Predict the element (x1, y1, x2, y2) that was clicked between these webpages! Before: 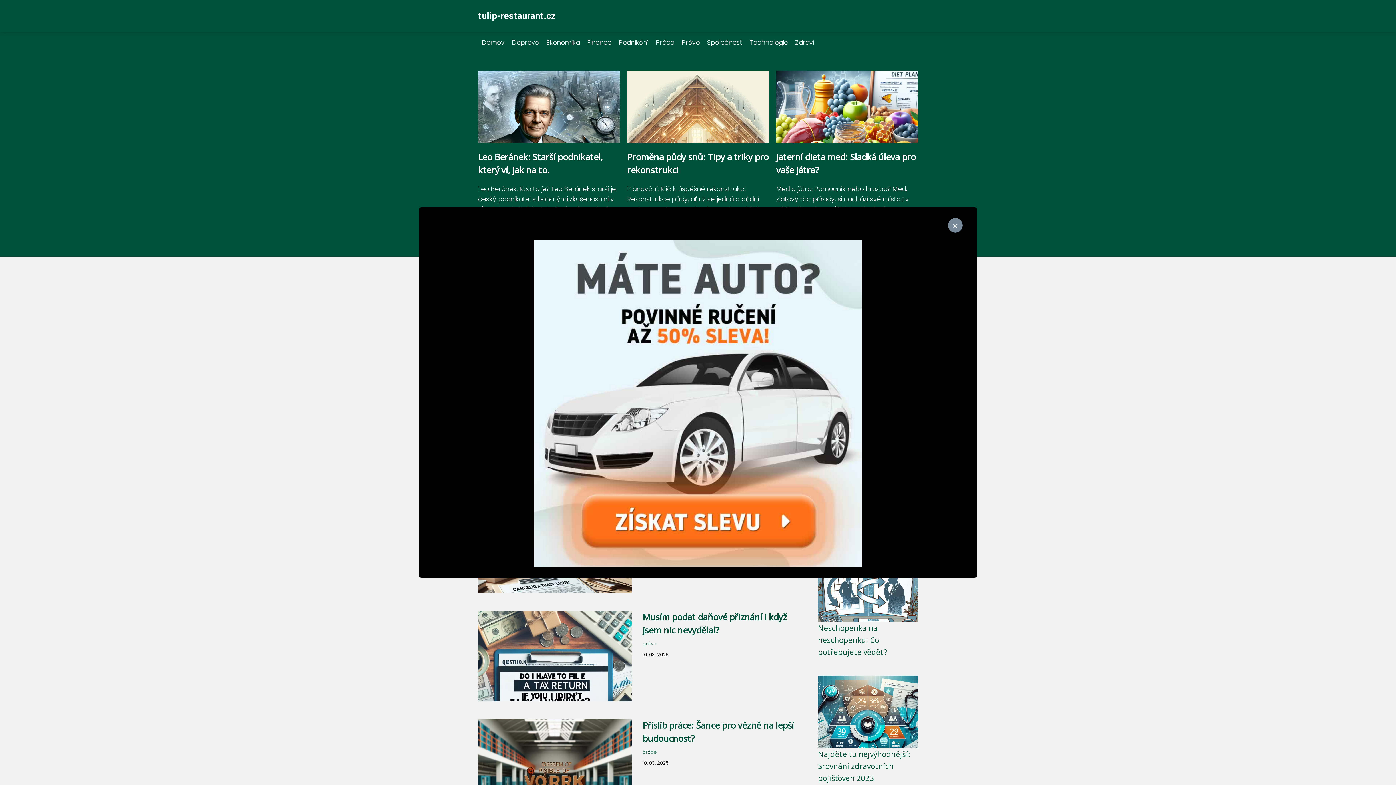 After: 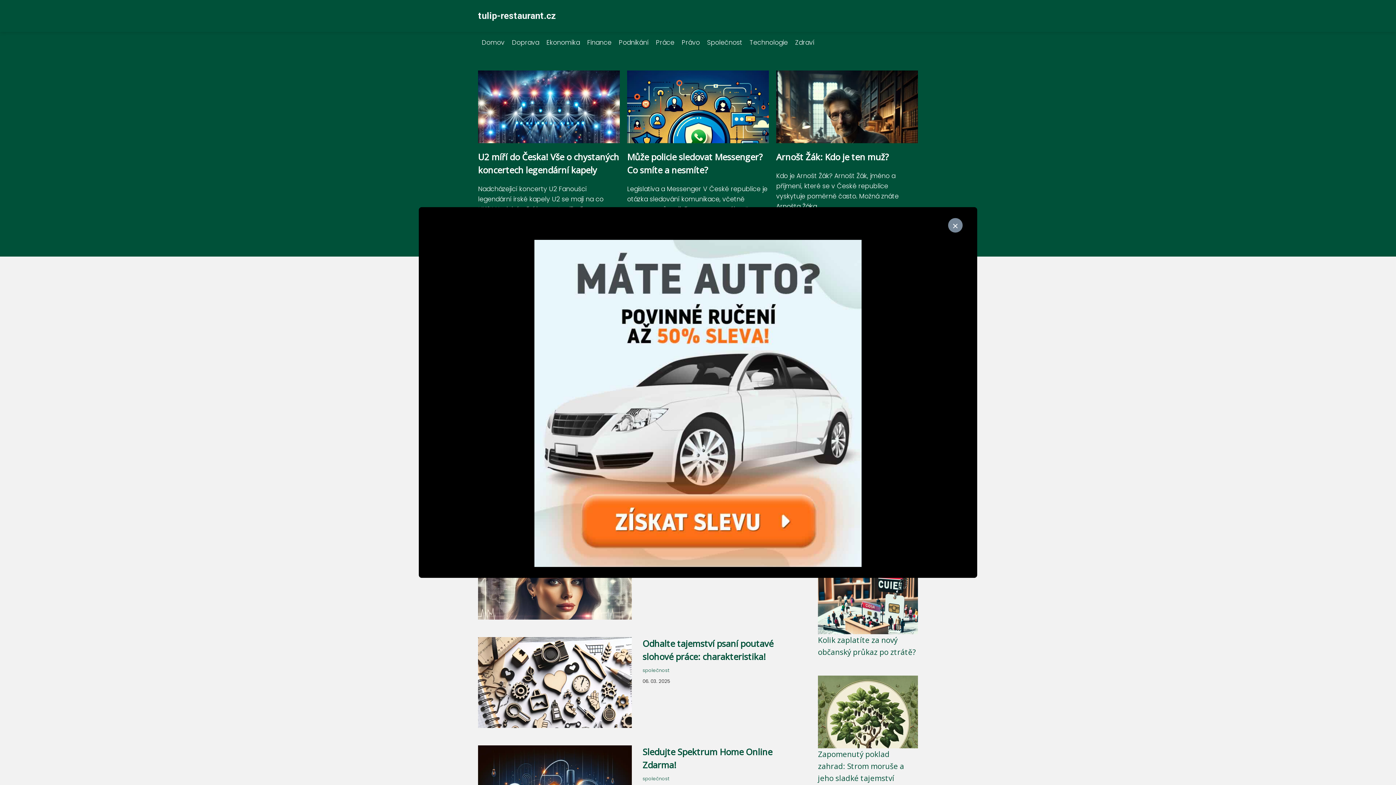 Action: label: Společnost bbox: (703, 38, 746, 46)